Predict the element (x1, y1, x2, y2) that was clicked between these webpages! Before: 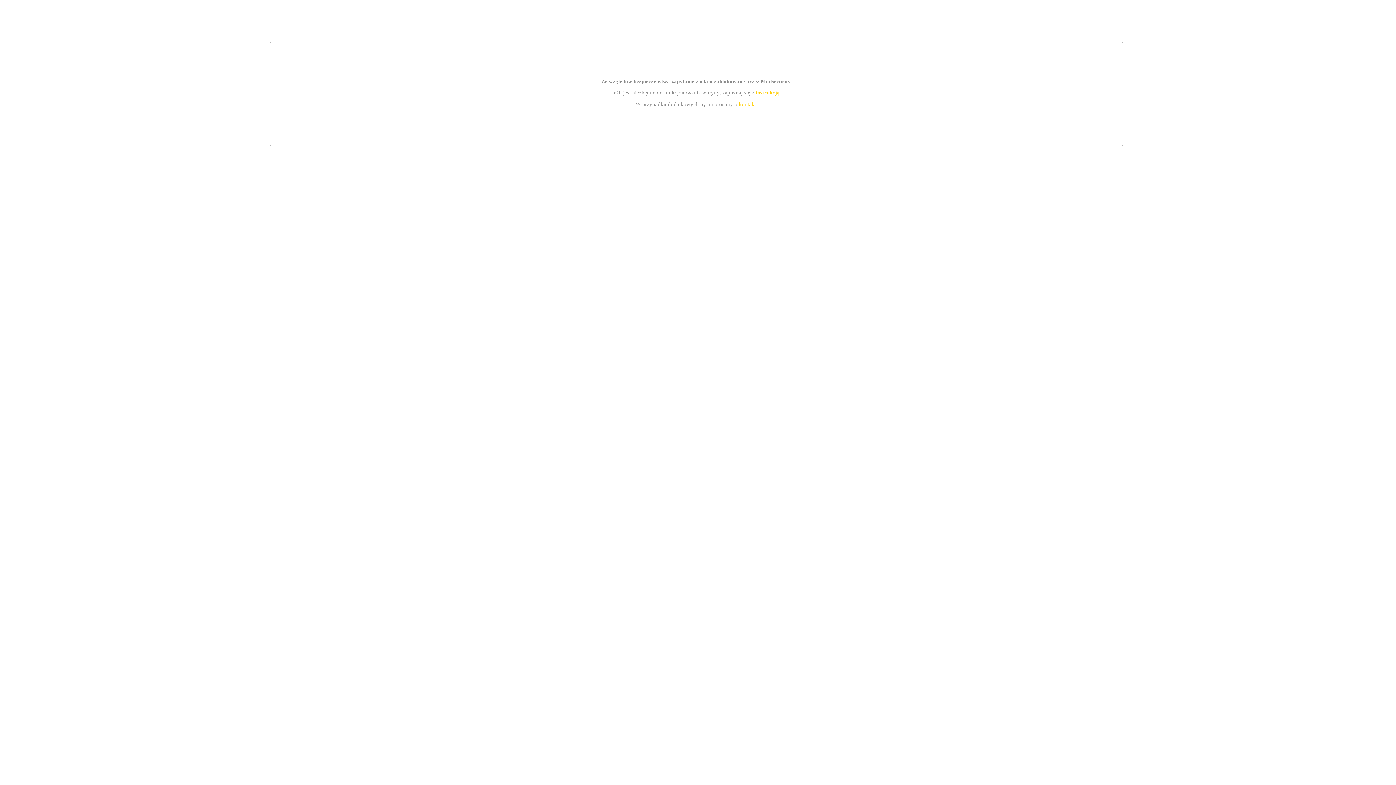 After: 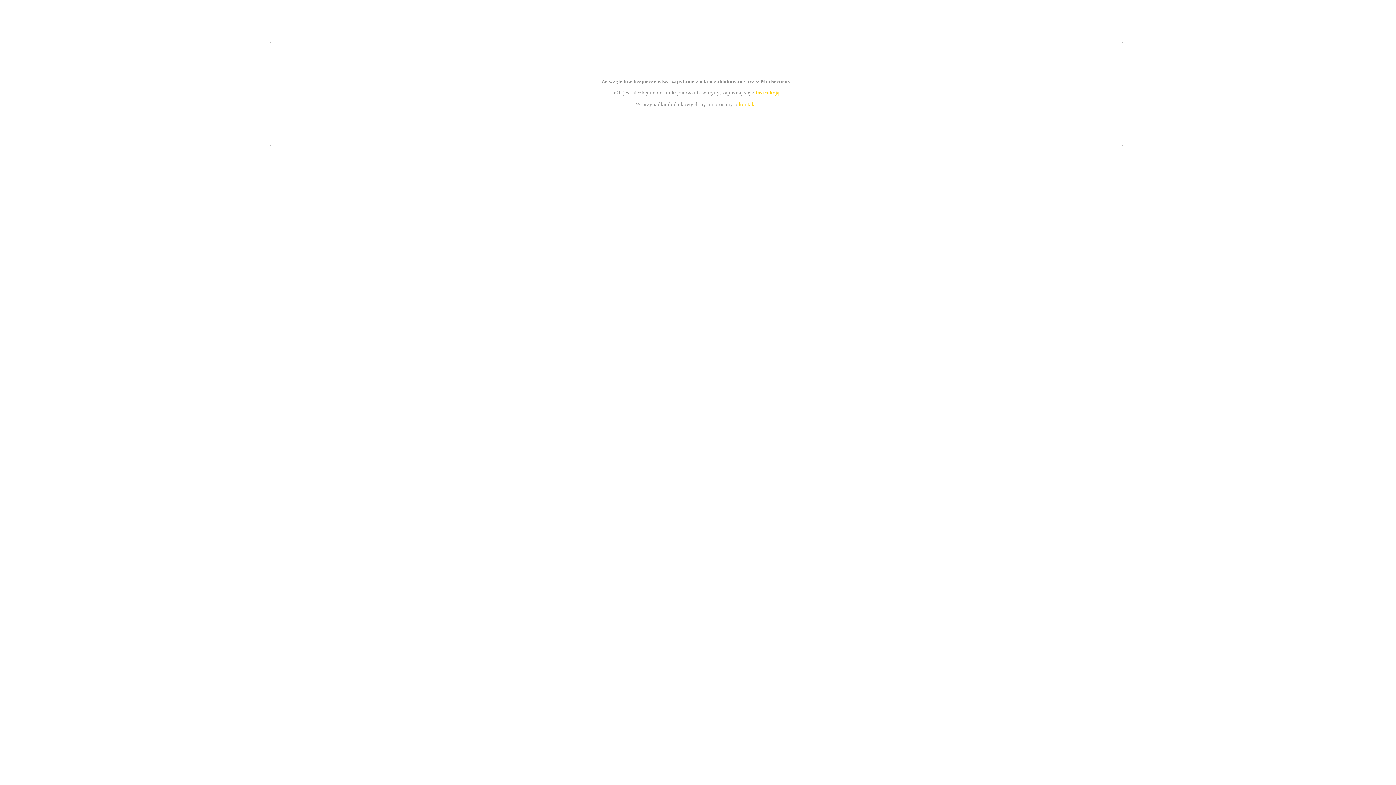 Action: bbox: (755, 89, 779, 95) label: instrukcją